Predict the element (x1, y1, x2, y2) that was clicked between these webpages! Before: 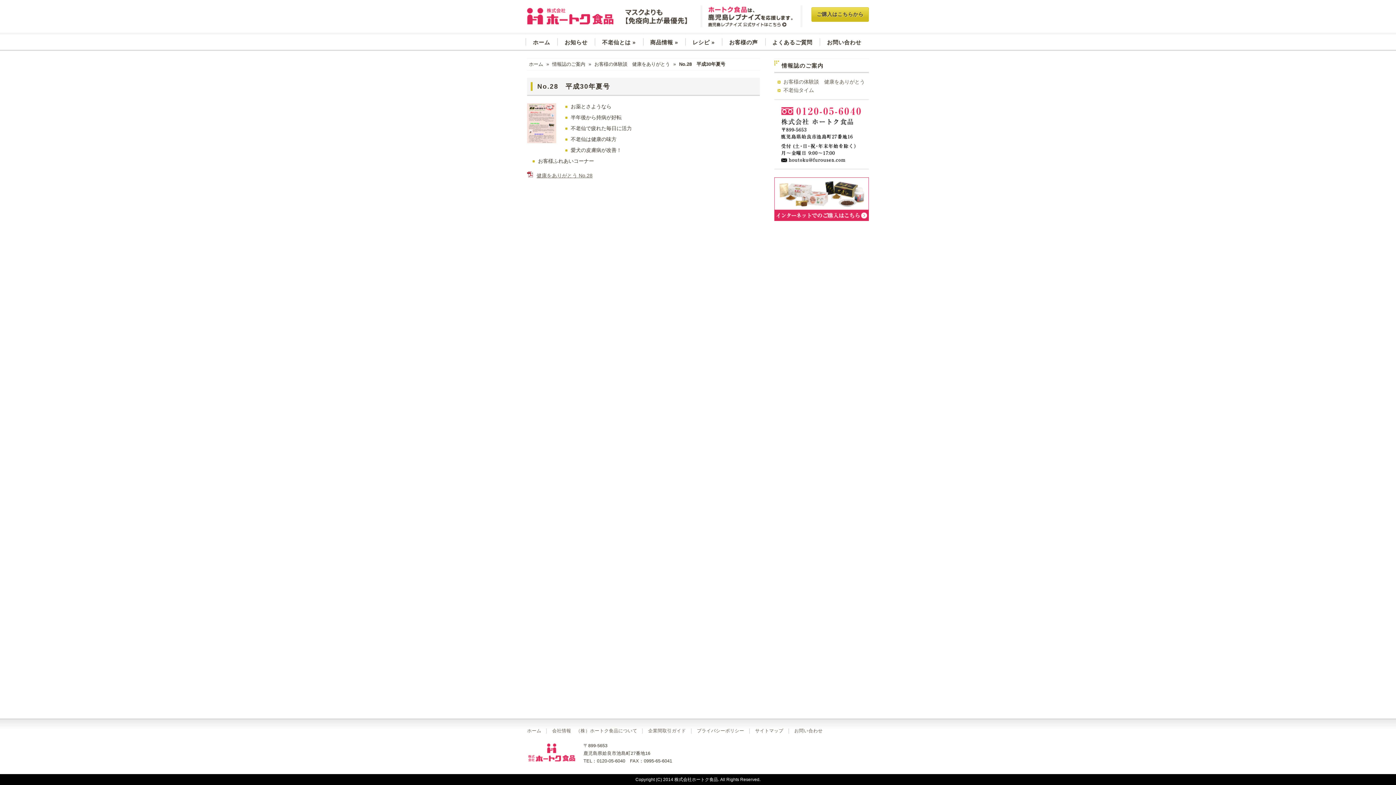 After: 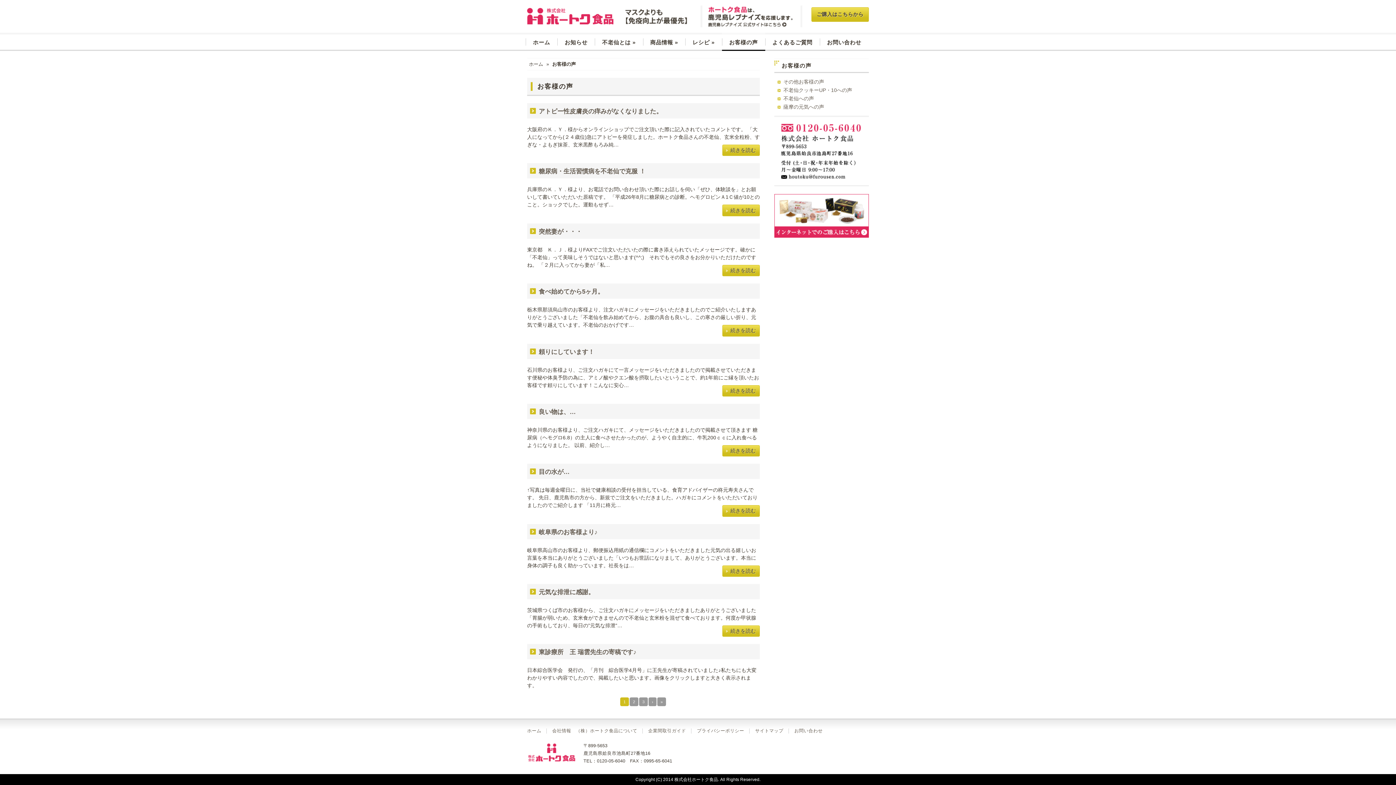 Action: bbox: (722, 32, 765, 50) label: お客様の声